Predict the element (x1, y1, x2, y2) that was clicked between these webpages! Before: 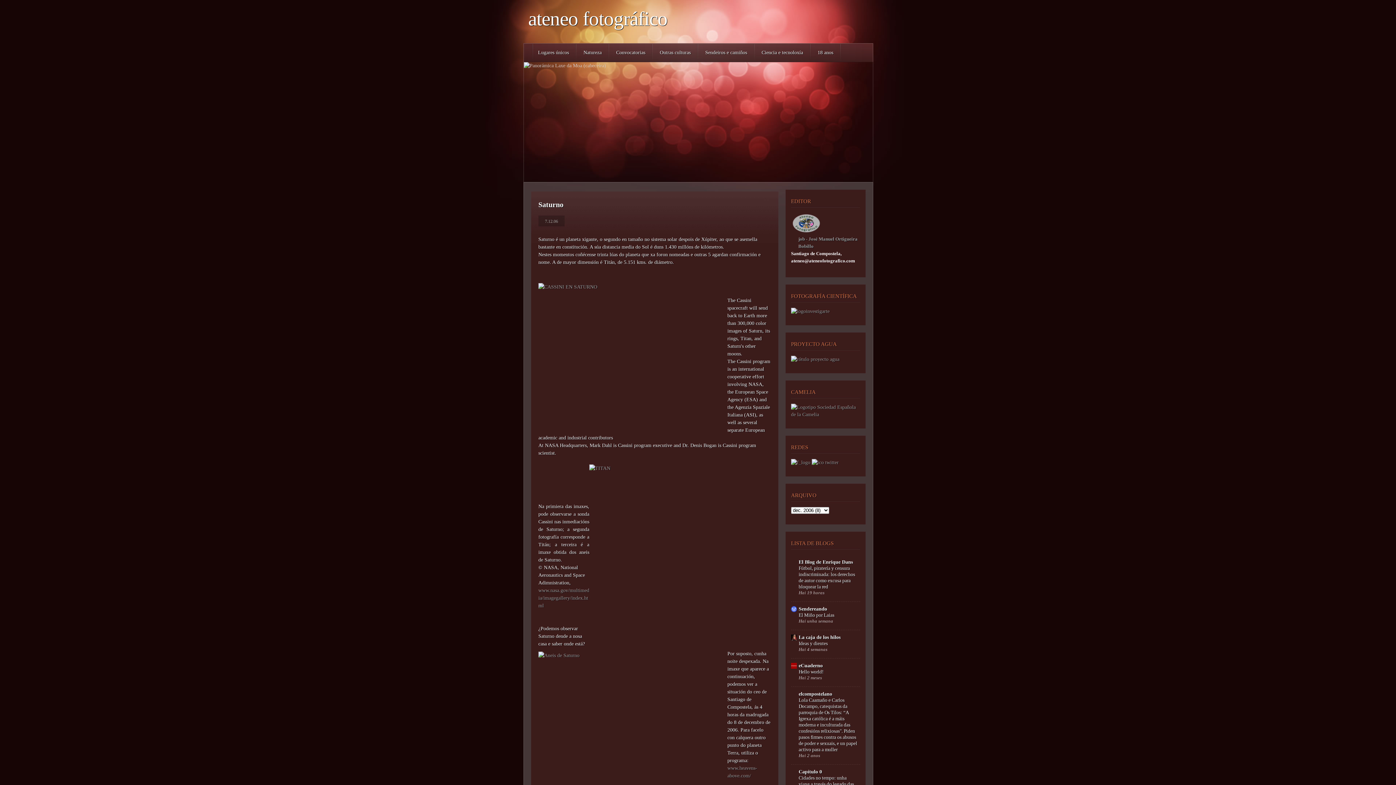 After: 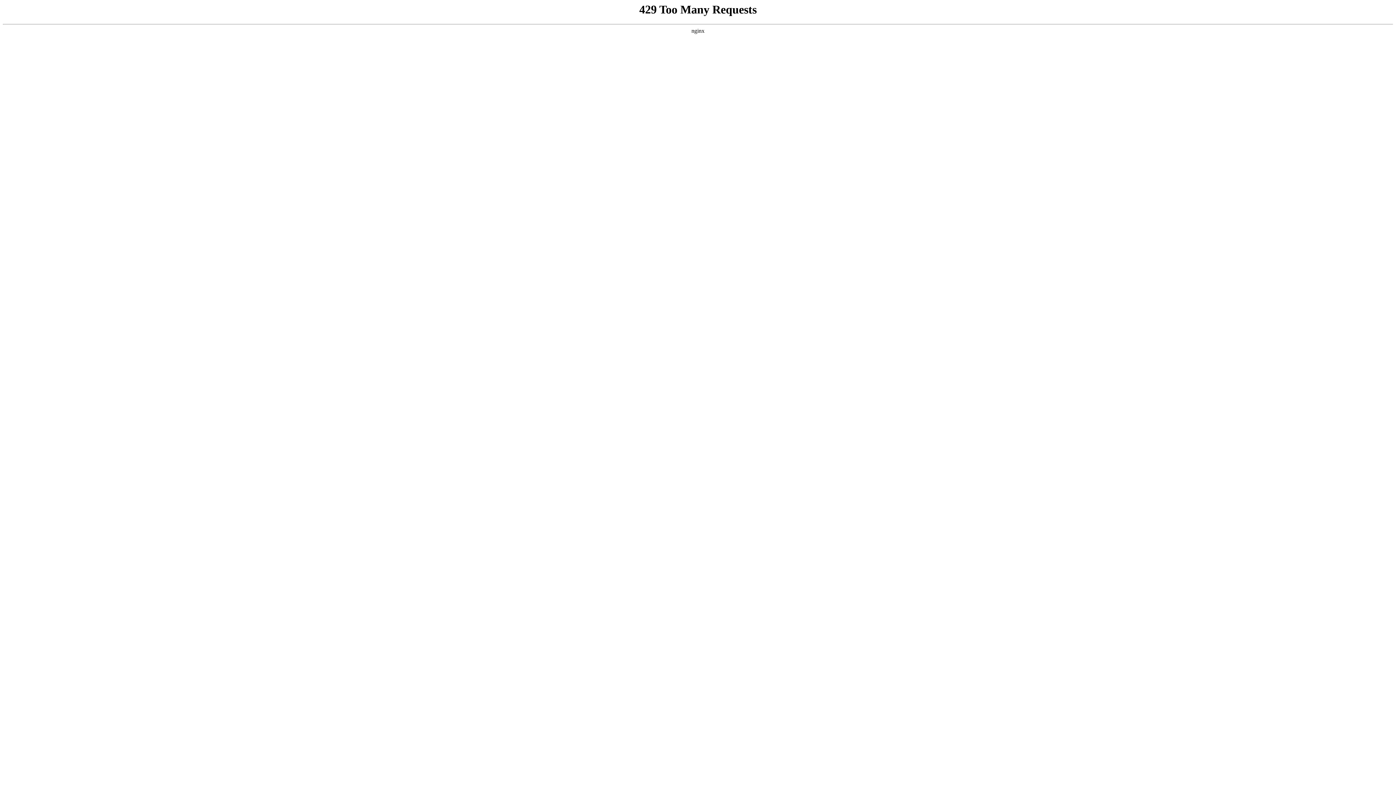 Action: label: www.nasa.gov/multimedia/imagegallery/index.html bbox: (538, 588, 589, 608)